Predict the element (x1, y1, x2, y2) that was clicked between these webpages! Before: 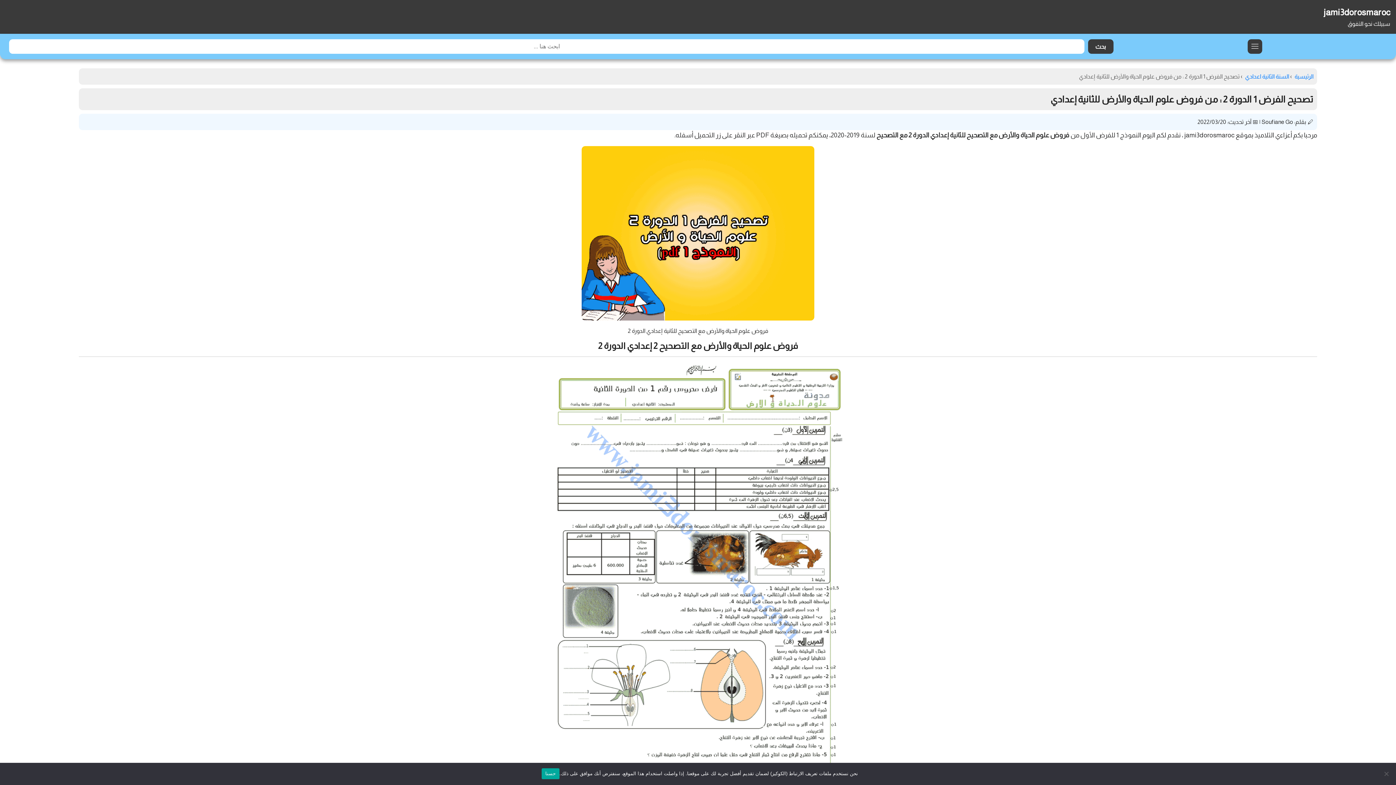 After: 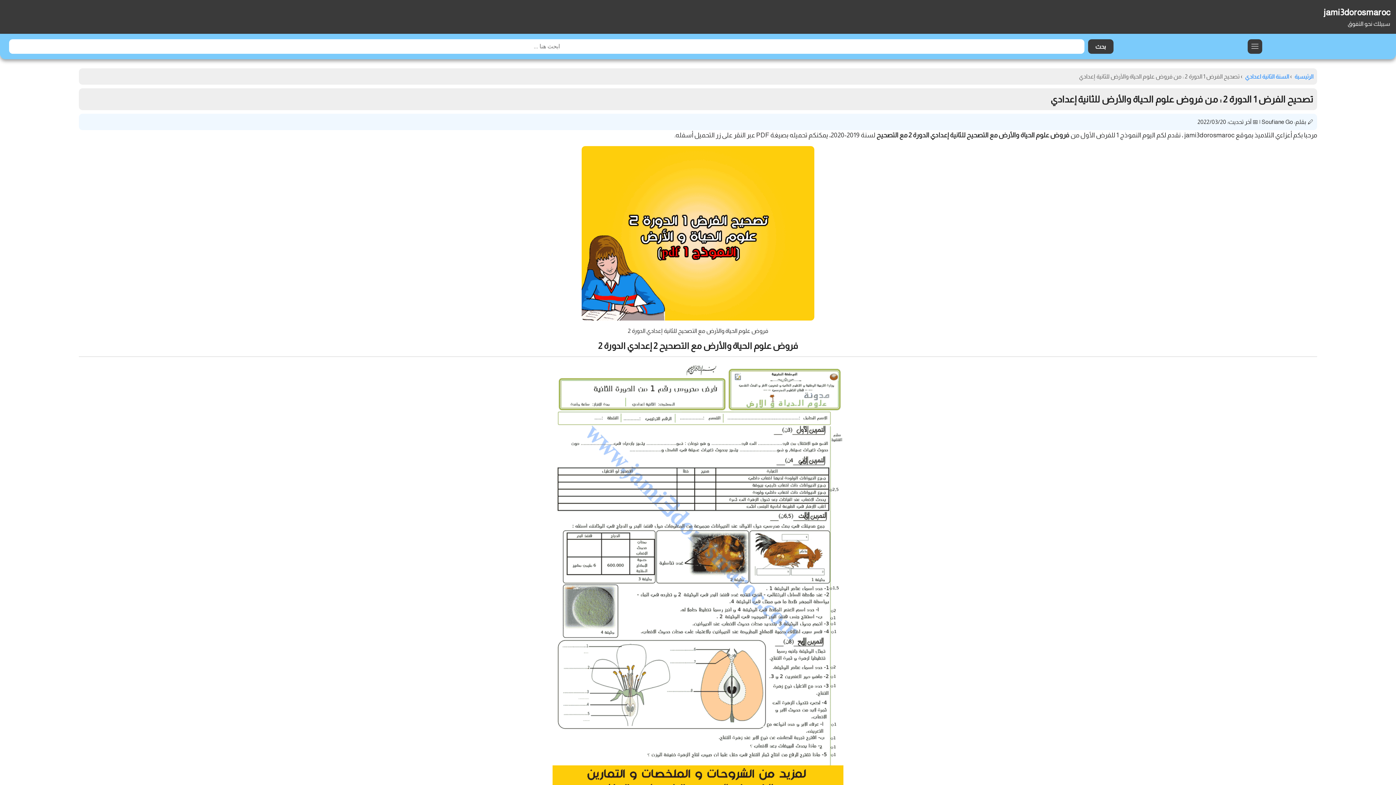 Action: label: حسنا bbox: (541, 768, 559, 779)